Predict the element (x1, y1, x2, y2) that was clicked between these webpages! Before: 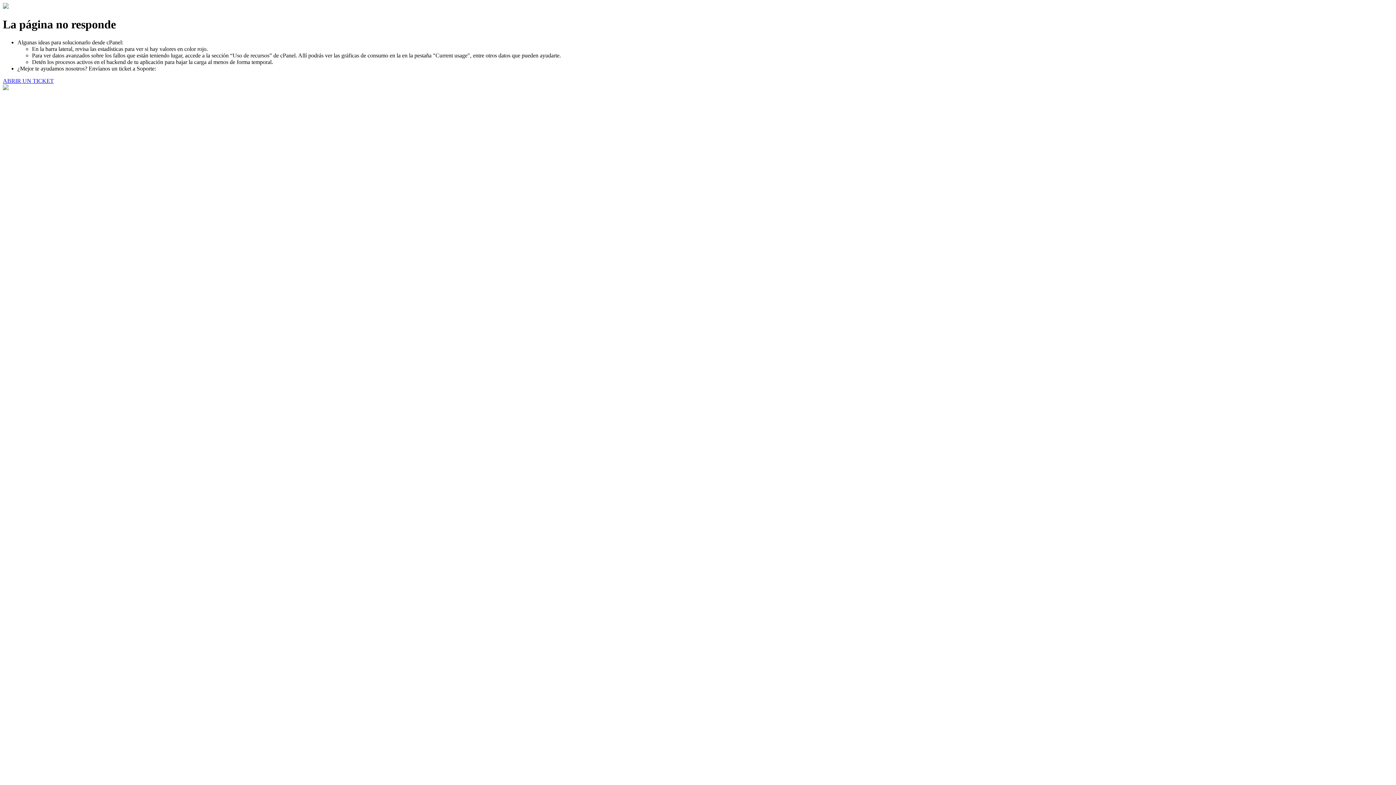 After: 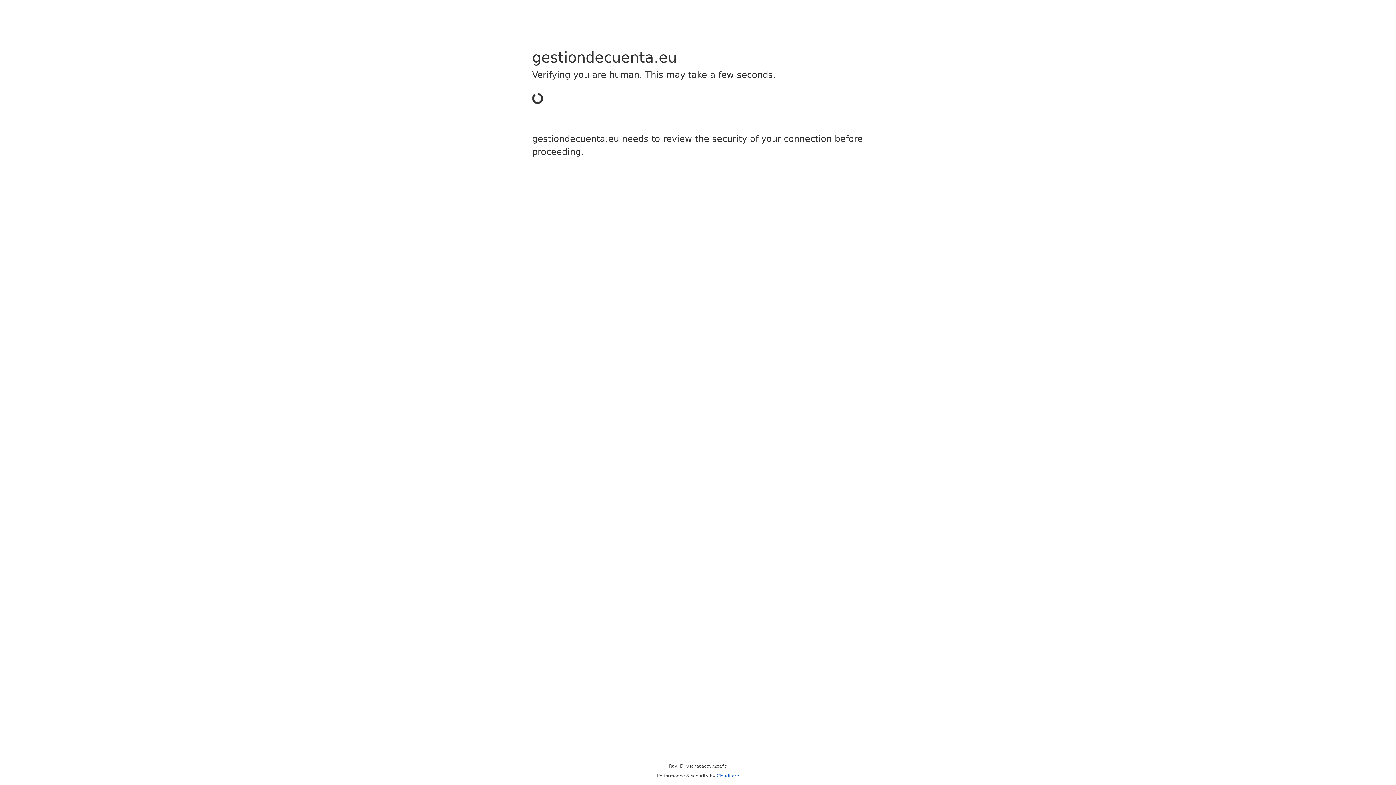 Action: bbox: (2, 77, 53, 83) label: ABRIR UN TICKET